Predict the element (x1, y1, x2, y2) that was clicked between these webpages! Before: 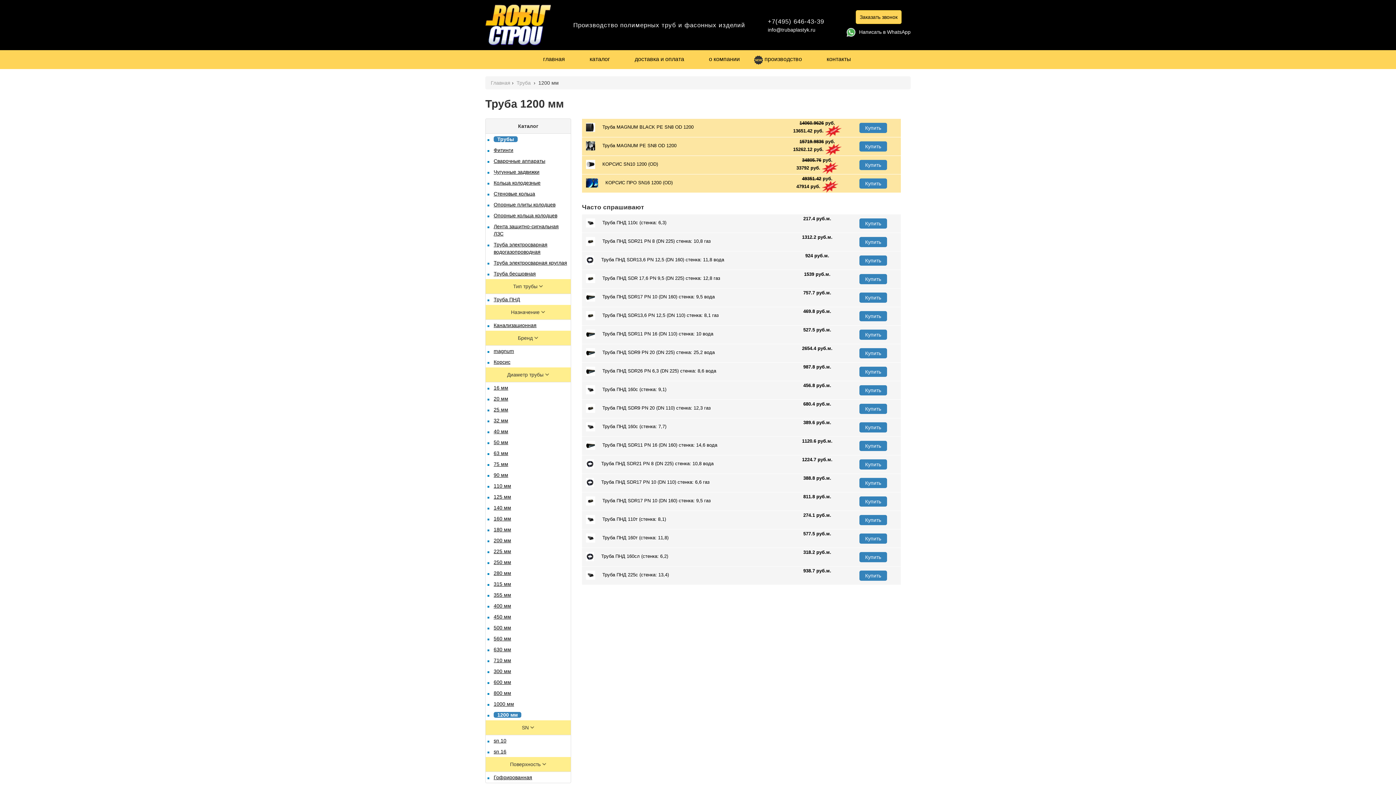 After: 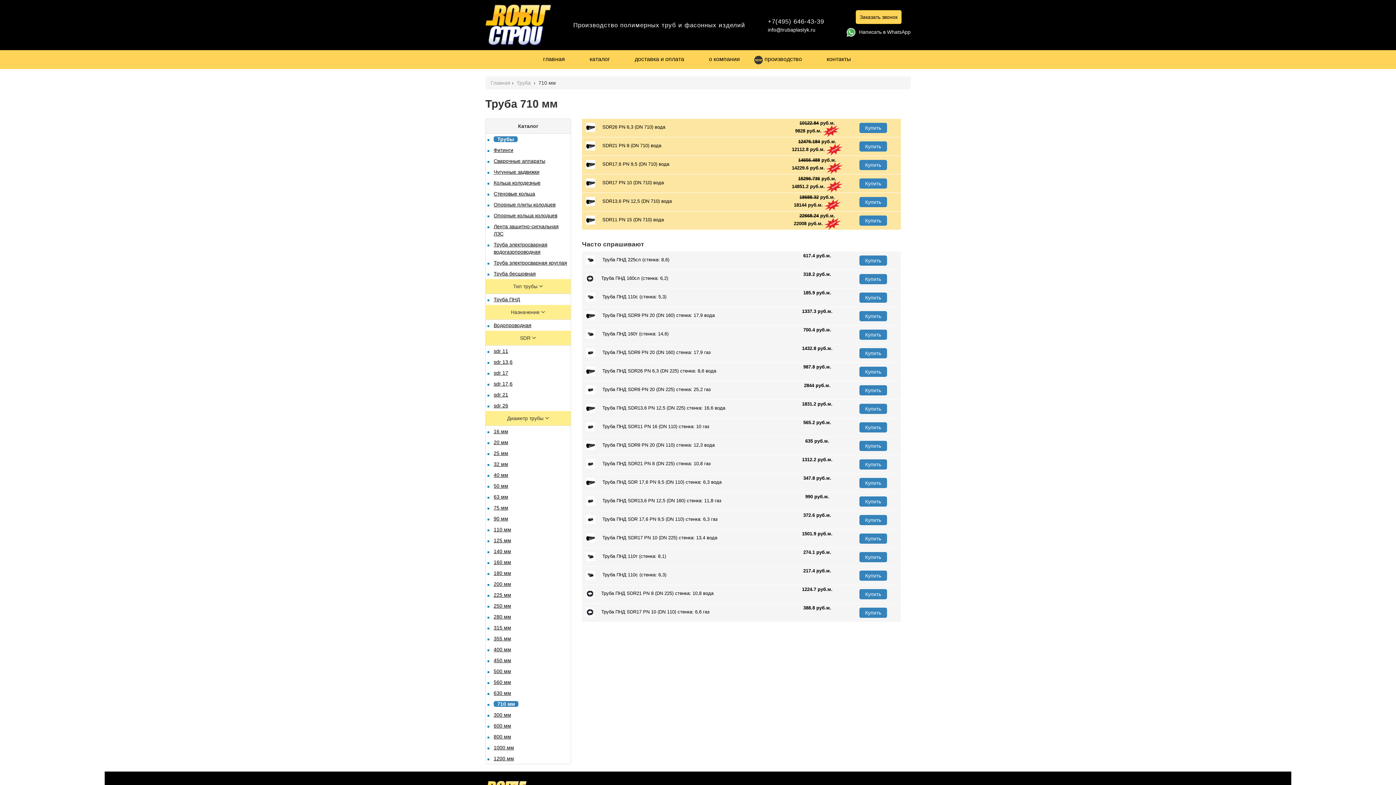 Action: bbox: (493, 657, 511, 663) label: 710 мм